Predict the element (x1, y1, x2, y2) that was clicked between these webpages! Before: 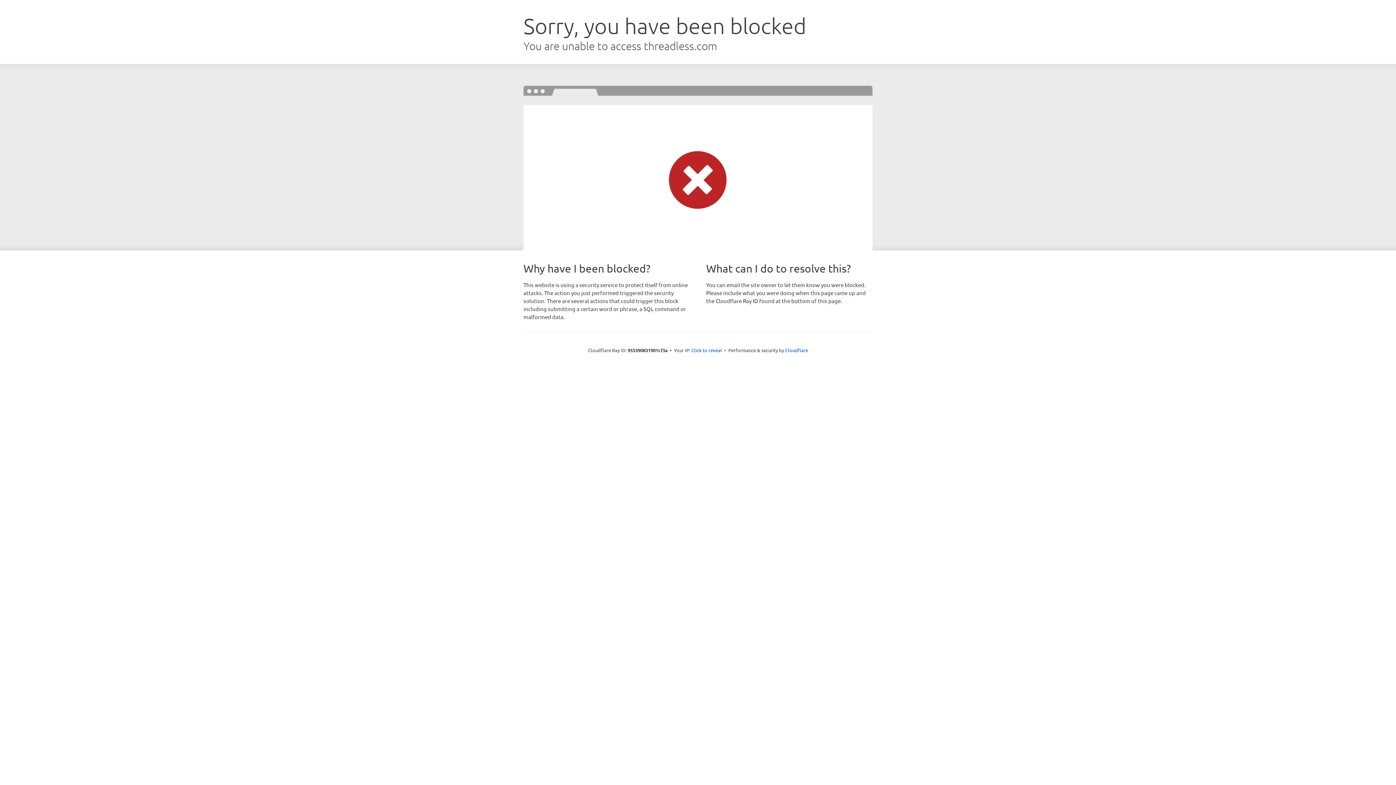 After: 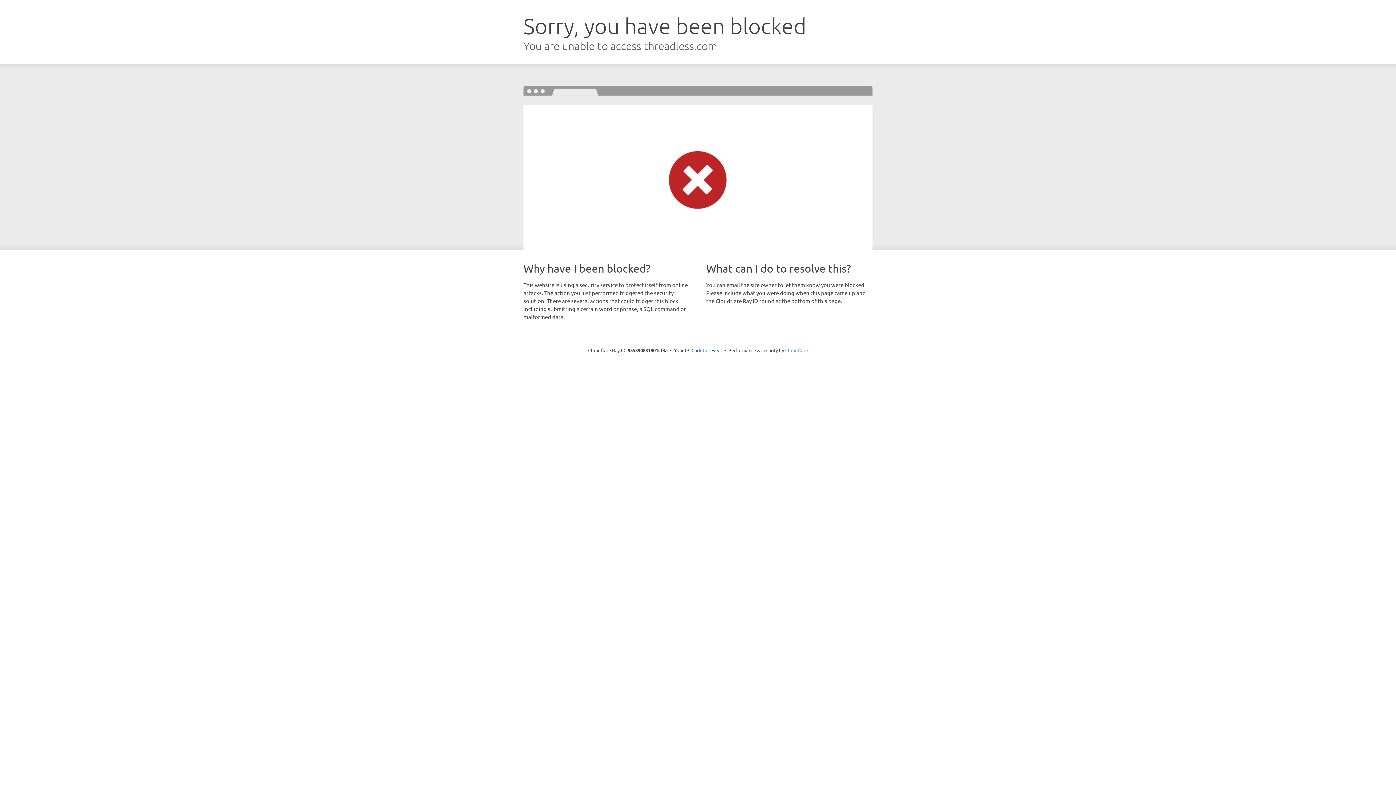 Action: label: Cloudflare bbox: (785, 347, 808, 353)